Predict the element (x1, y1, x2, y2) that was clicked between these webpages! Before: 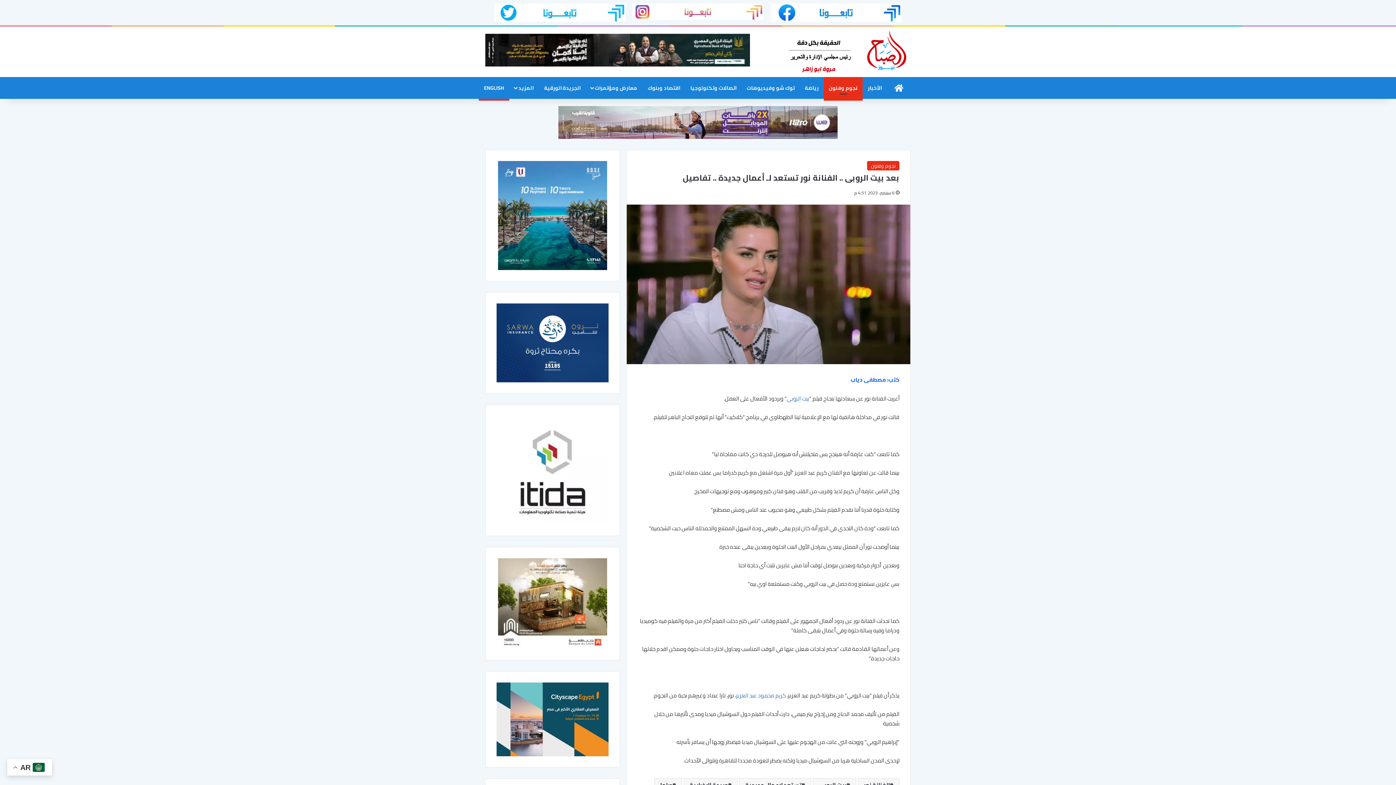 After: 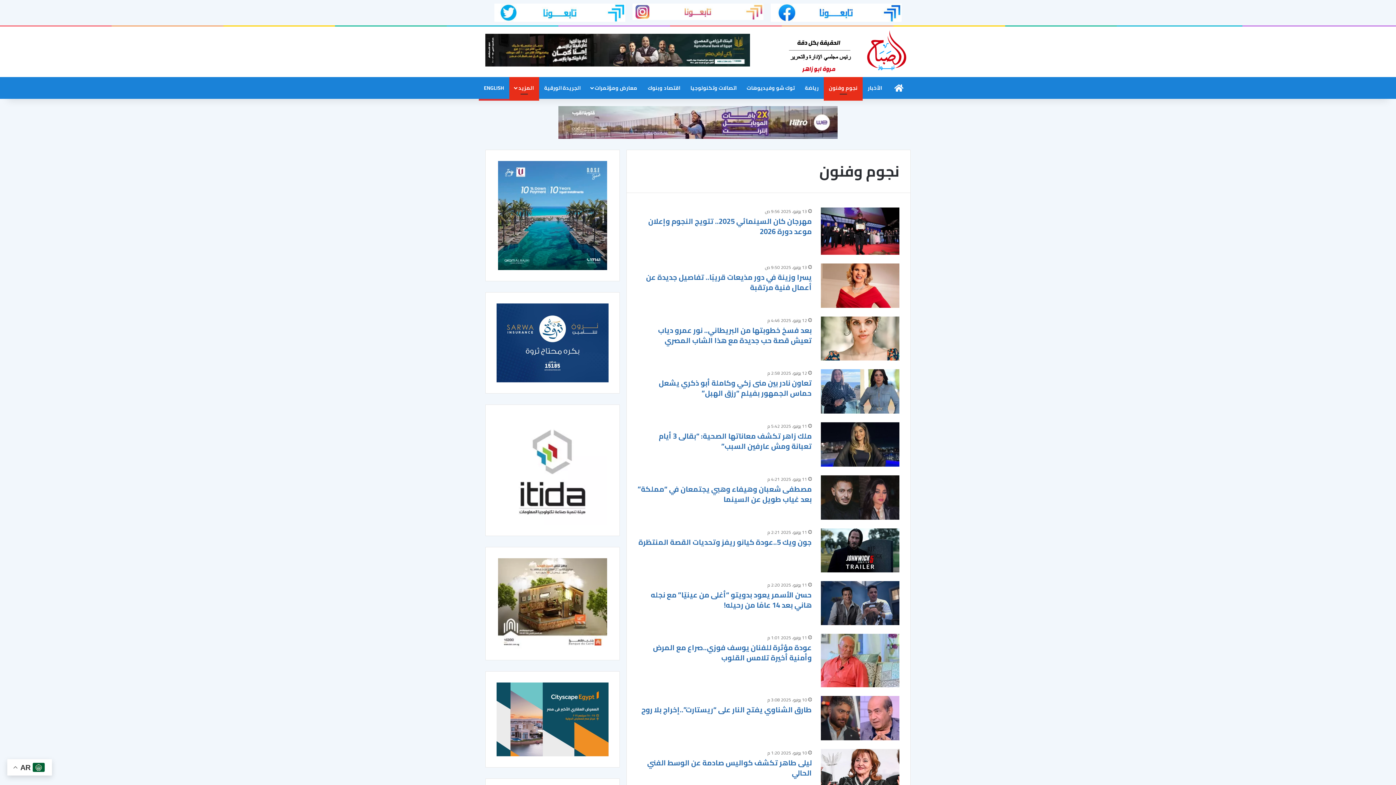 Action: label: نجوم وفنون bbox: (824, 77, 862, 98)